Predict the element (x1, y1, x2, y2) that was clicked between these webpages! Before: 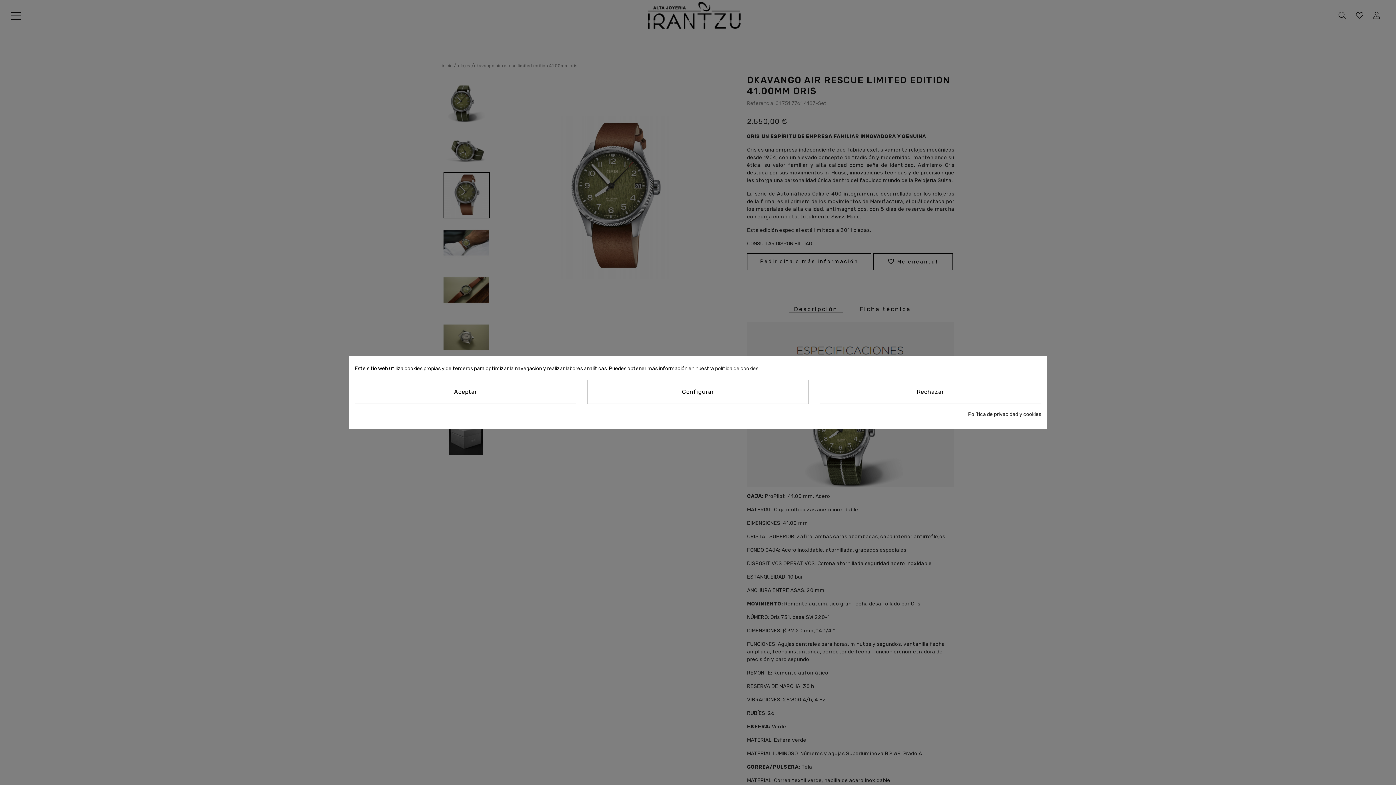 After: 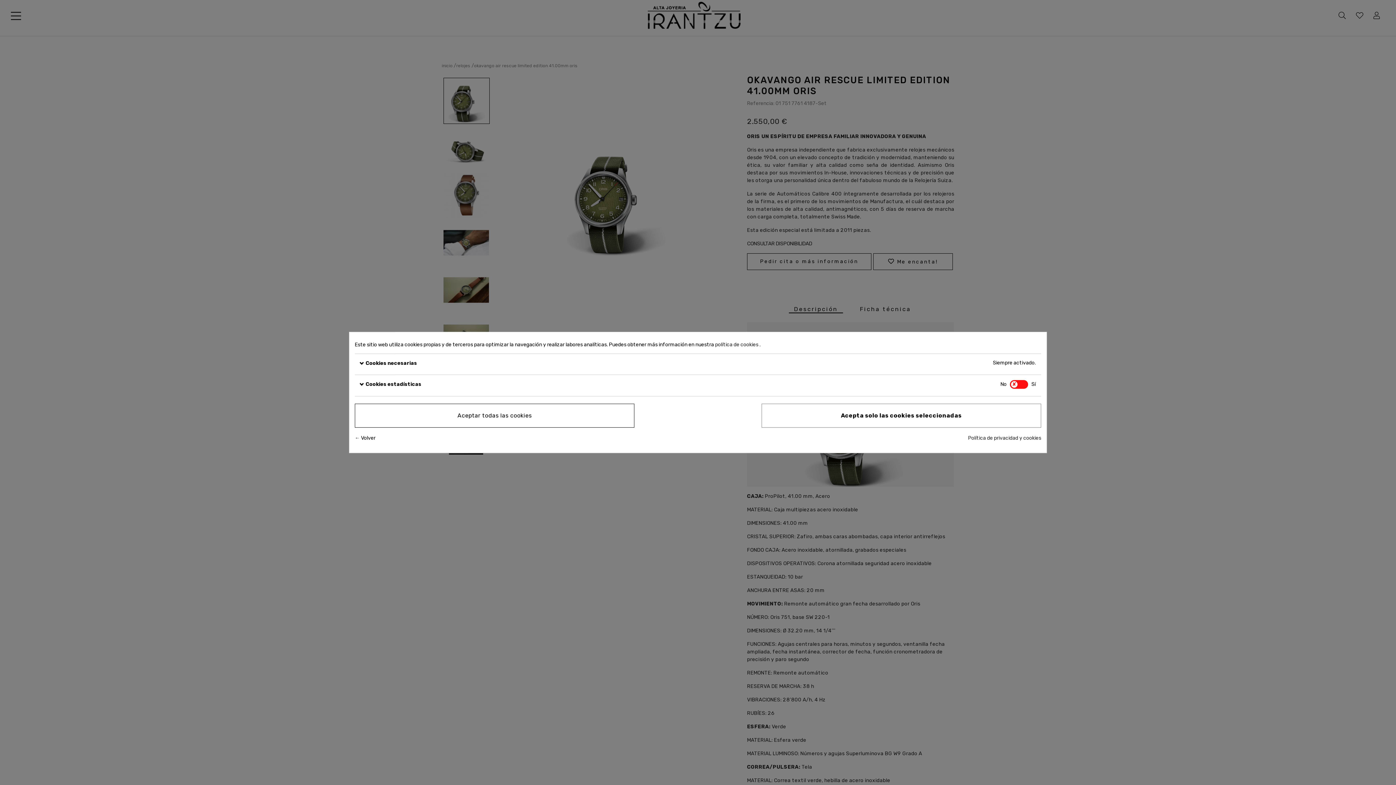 Action: bbox: (587, 379, 808, 404) label: Configurar